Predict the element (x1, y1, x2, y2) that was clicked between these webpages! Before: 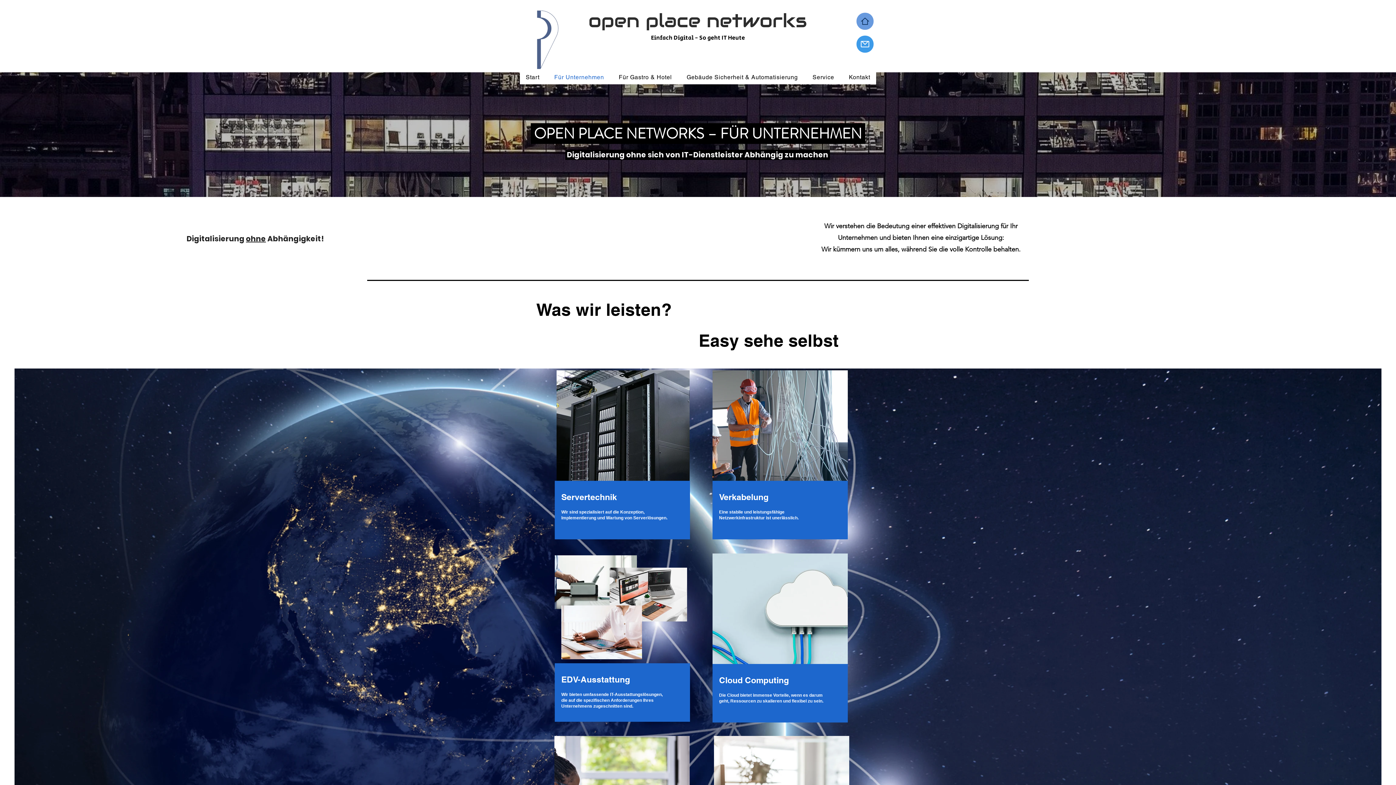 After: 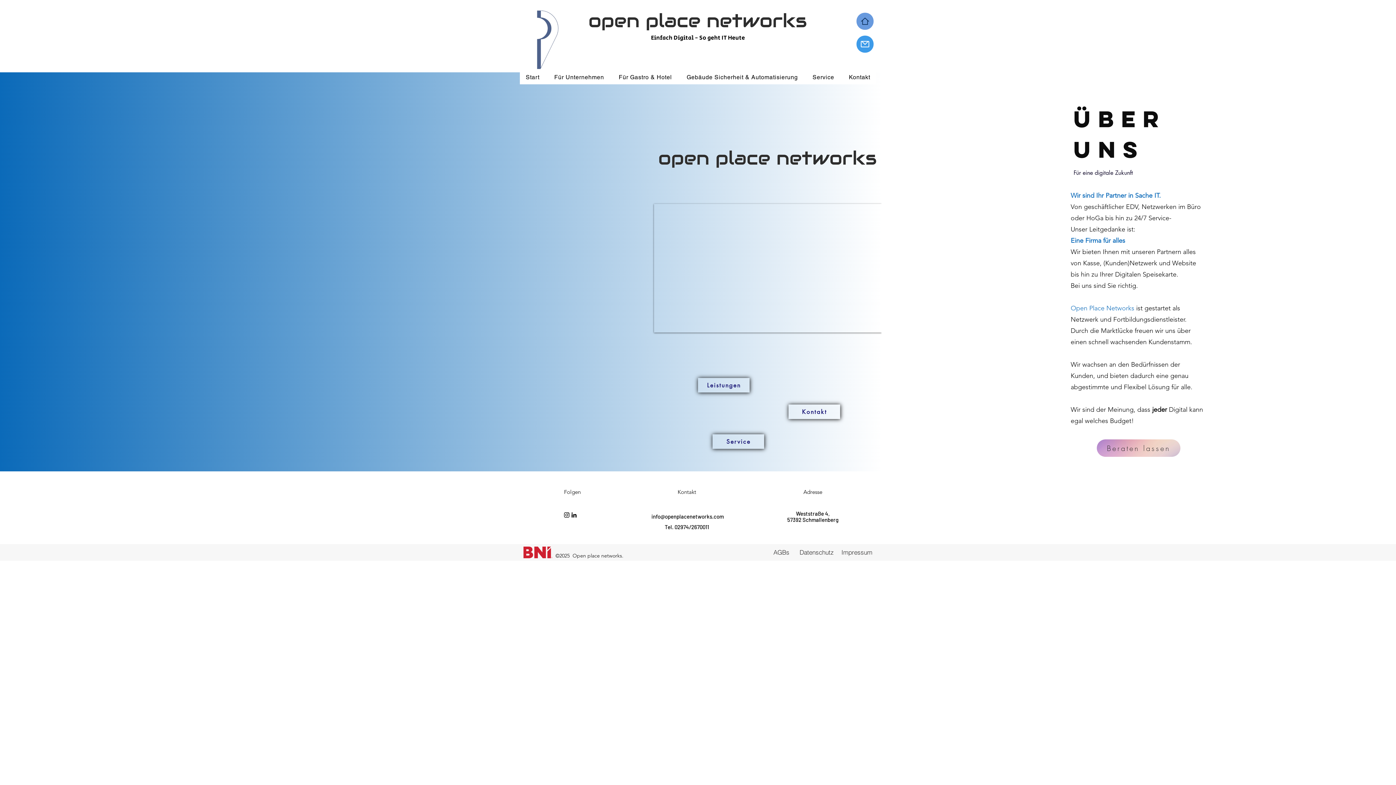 Action: bbox: (536, 9, 559, 70)